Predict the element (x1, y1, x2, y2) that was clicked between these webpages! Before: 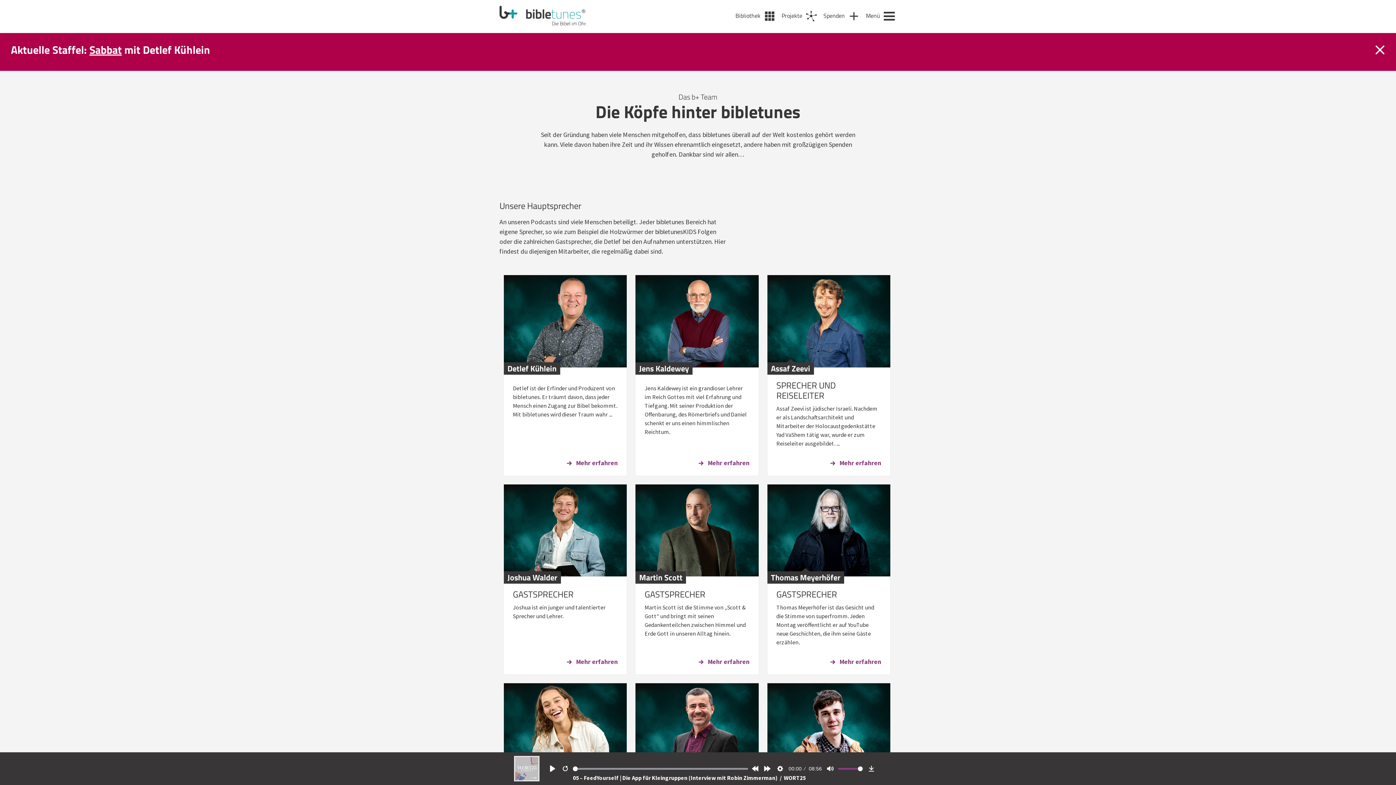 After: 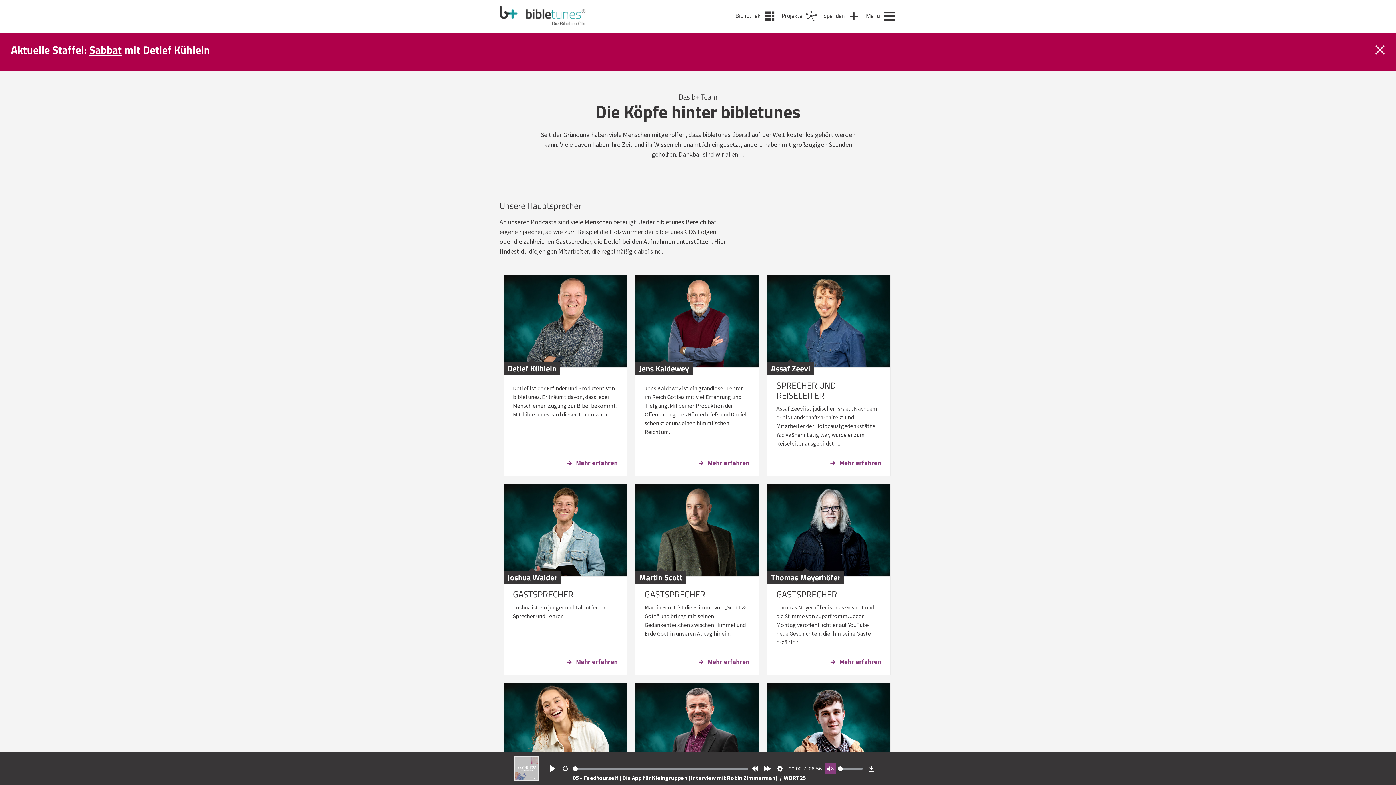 Action: label: Mute bbox: (824, 763, 836, 774)